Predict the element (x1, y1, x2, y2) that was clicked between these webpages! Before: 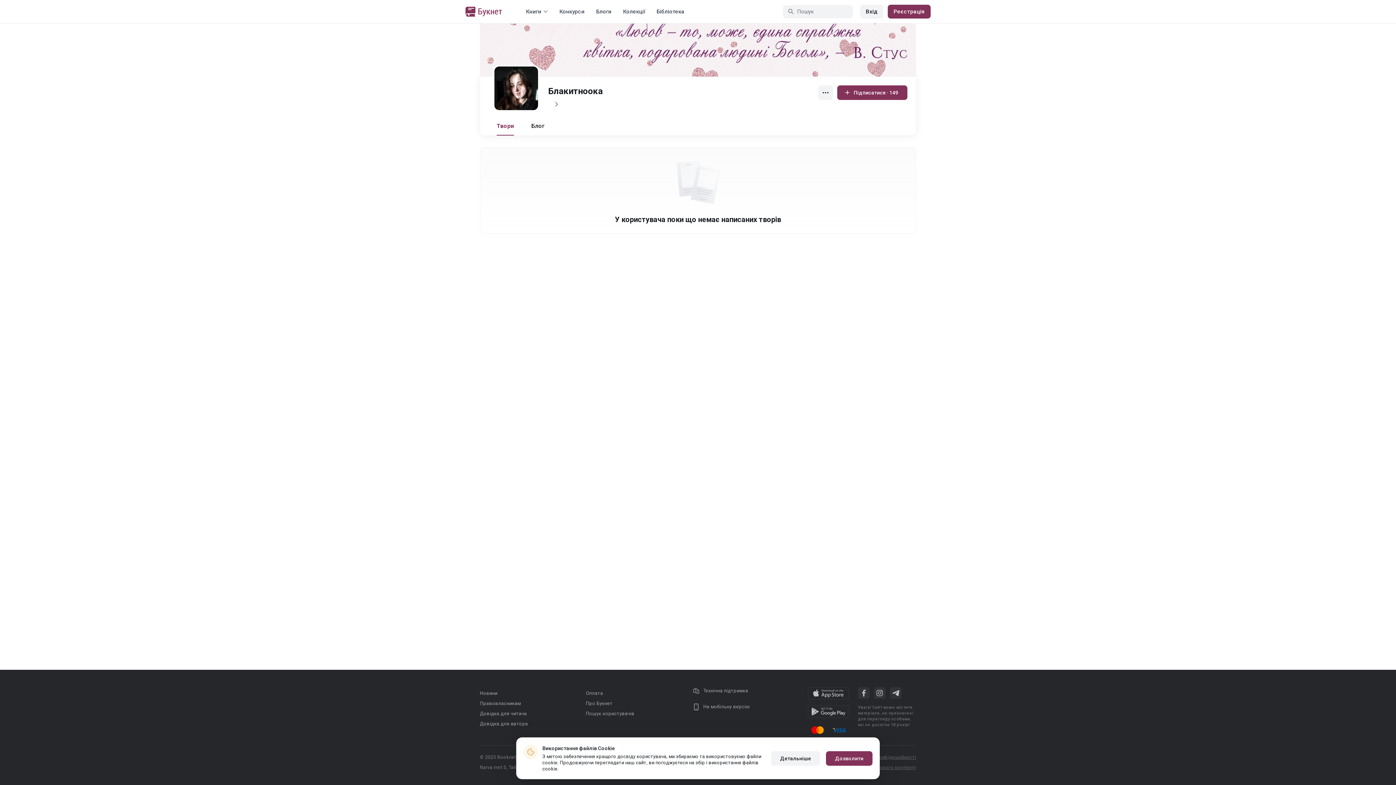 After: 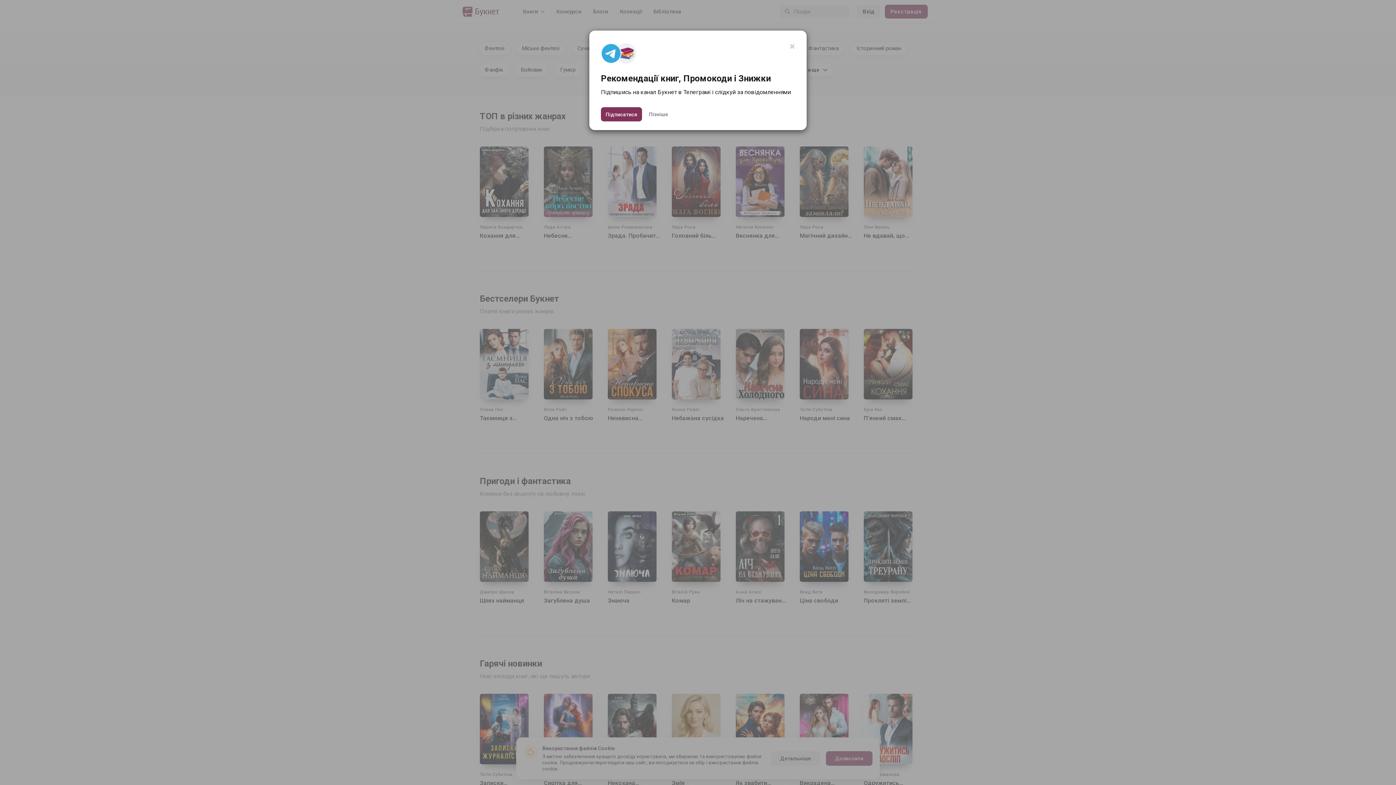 Action: bbox: (465, 6, 508, 16)